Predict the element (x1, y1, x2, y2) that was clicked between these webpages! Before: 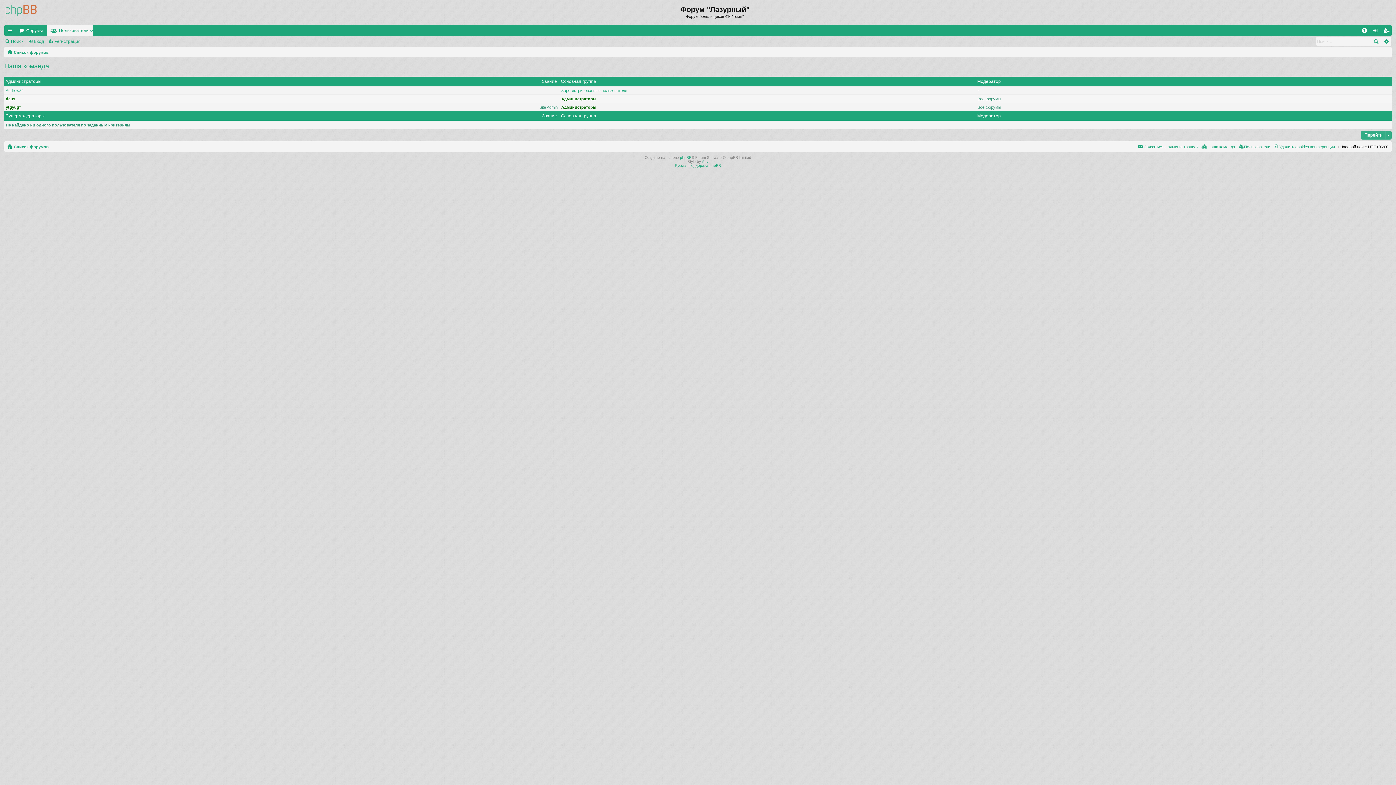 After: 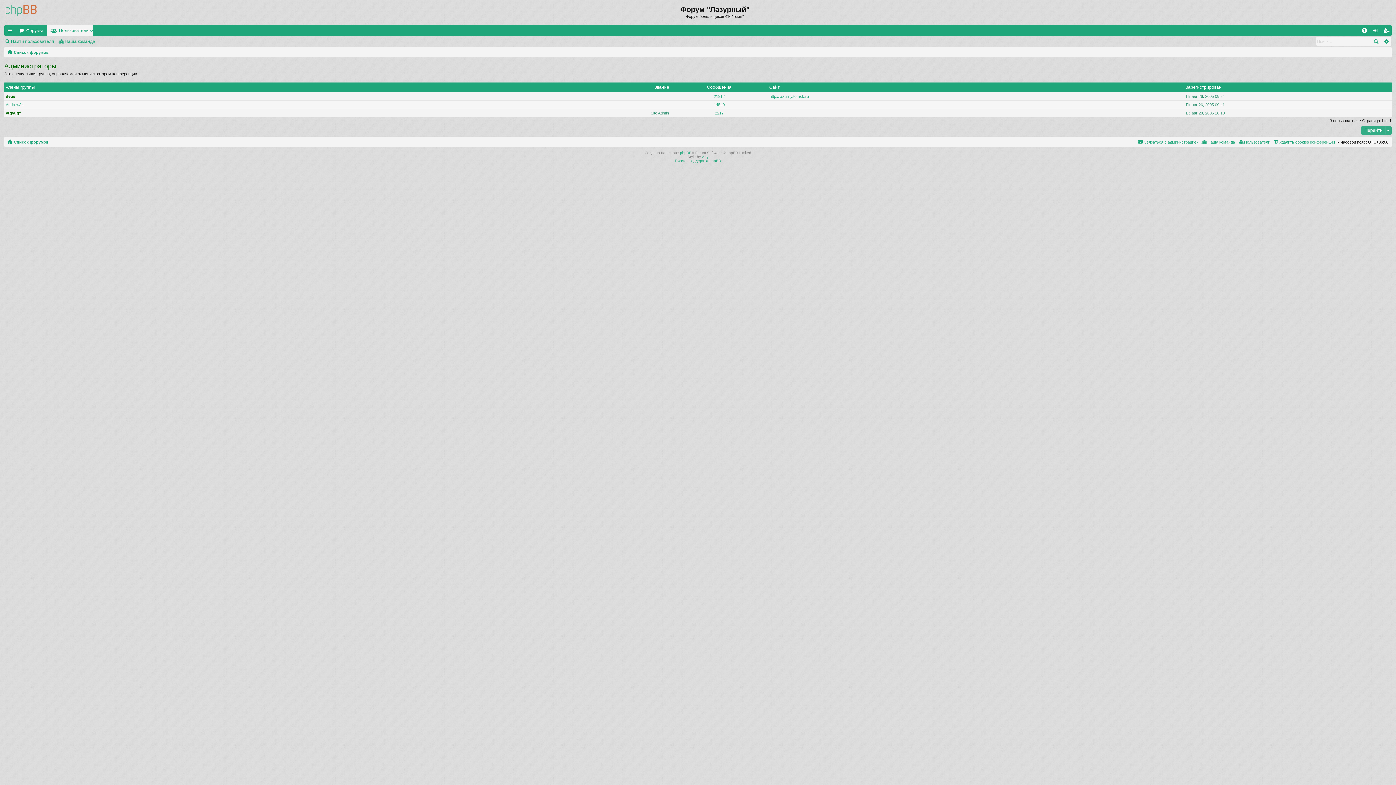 Action: label: Администраторы bbox: (561, 105, 596, 109)